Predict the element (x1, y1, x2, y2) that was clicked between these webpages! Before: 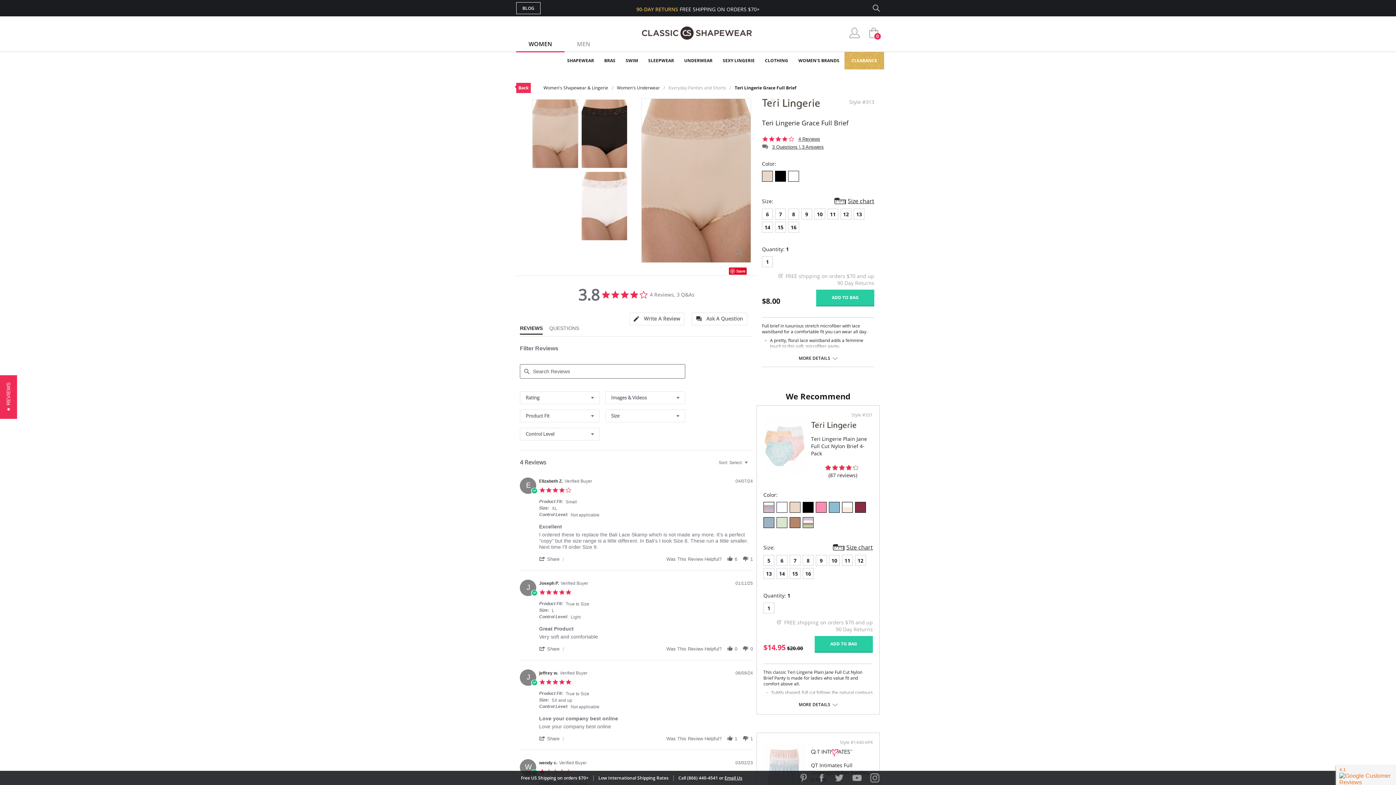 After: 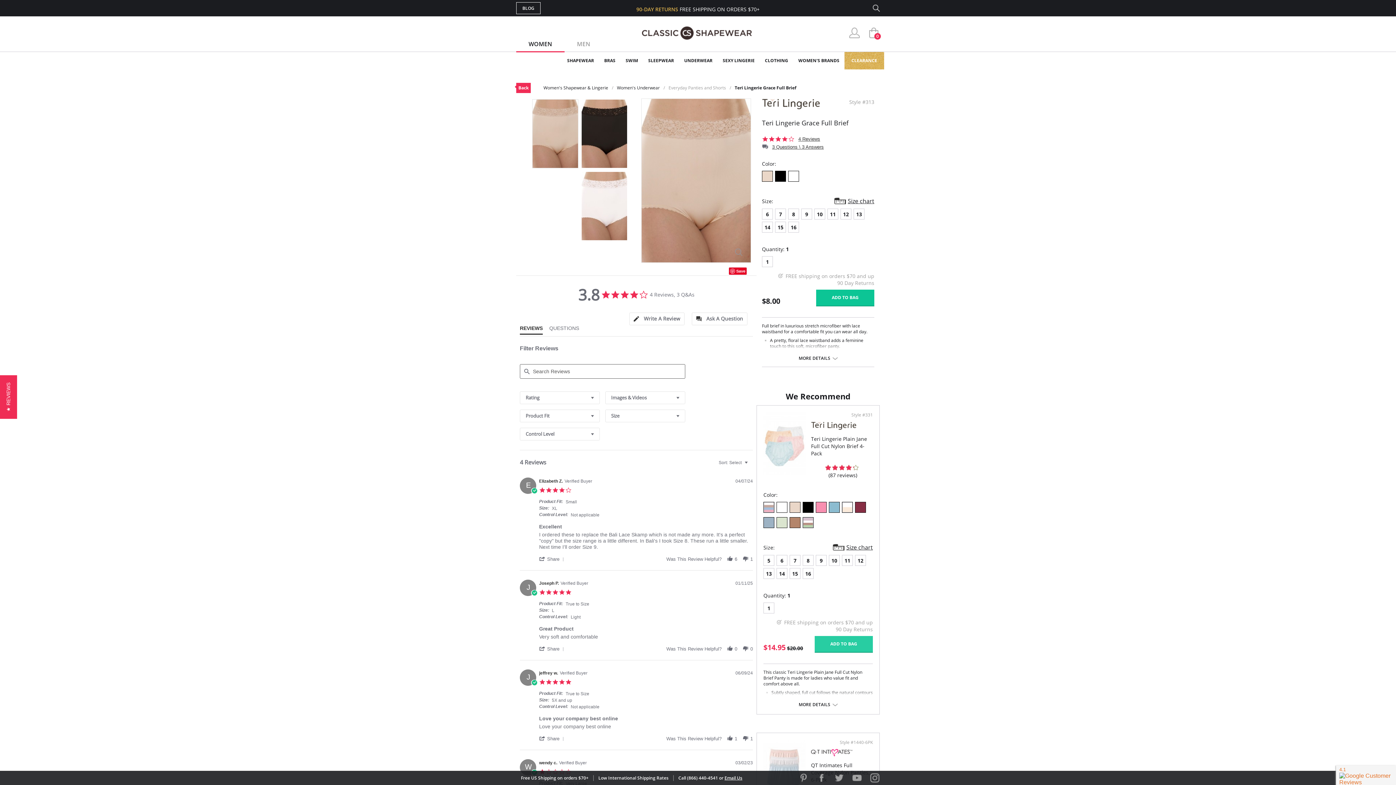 Action: bbox: (816, 289, 874, 306) label: ADD TO BAG